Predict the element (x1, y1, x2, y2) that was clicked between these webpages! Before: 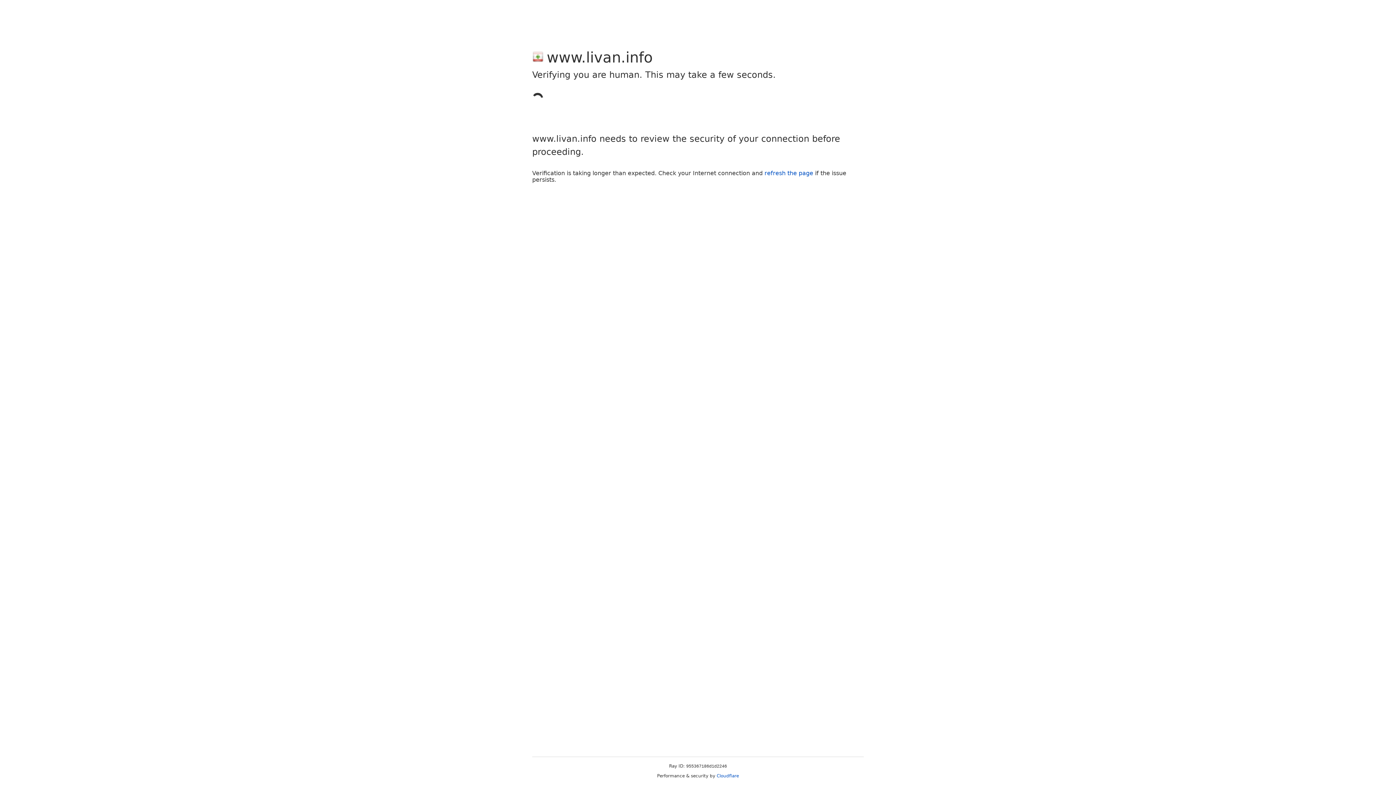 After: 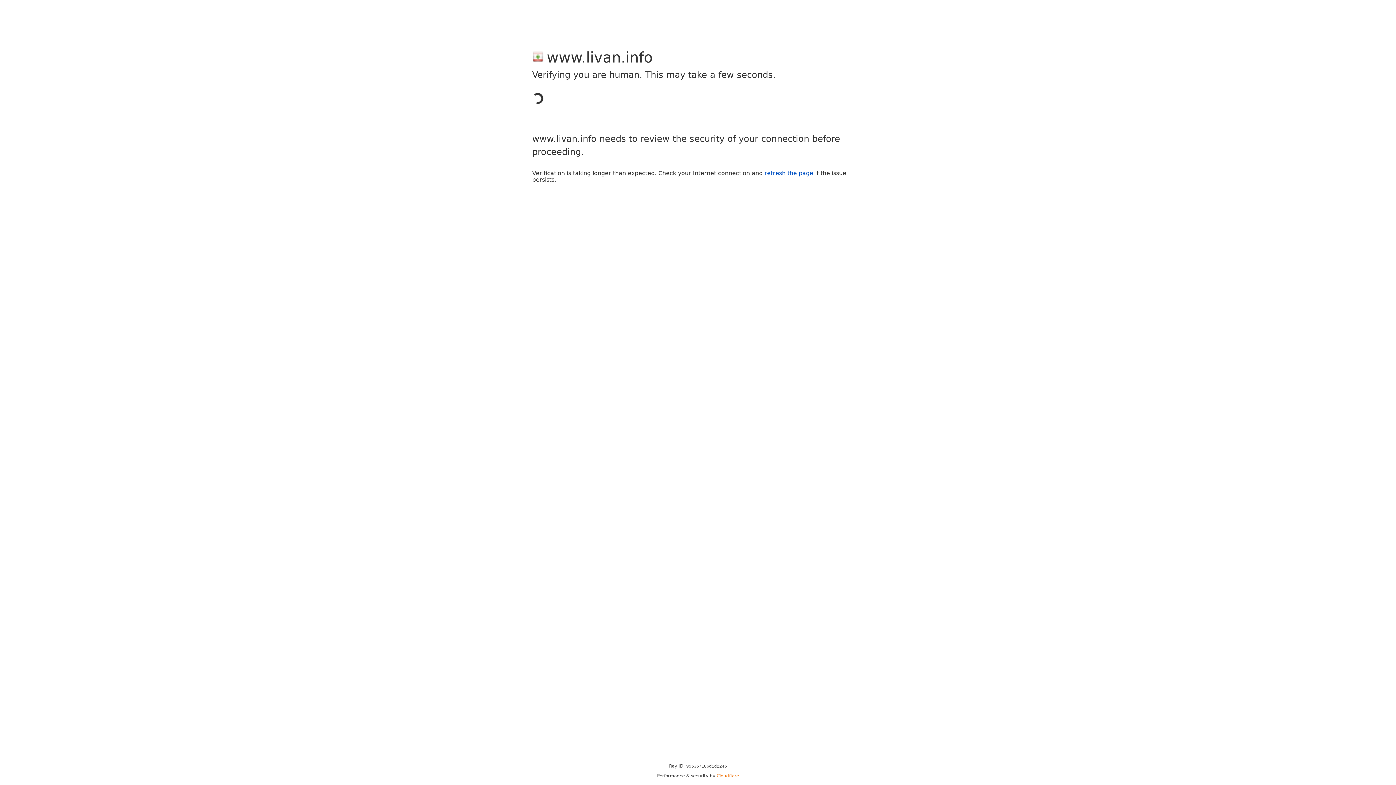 Action: bbox: (716, 773, 739, 778) label: Cloudflare